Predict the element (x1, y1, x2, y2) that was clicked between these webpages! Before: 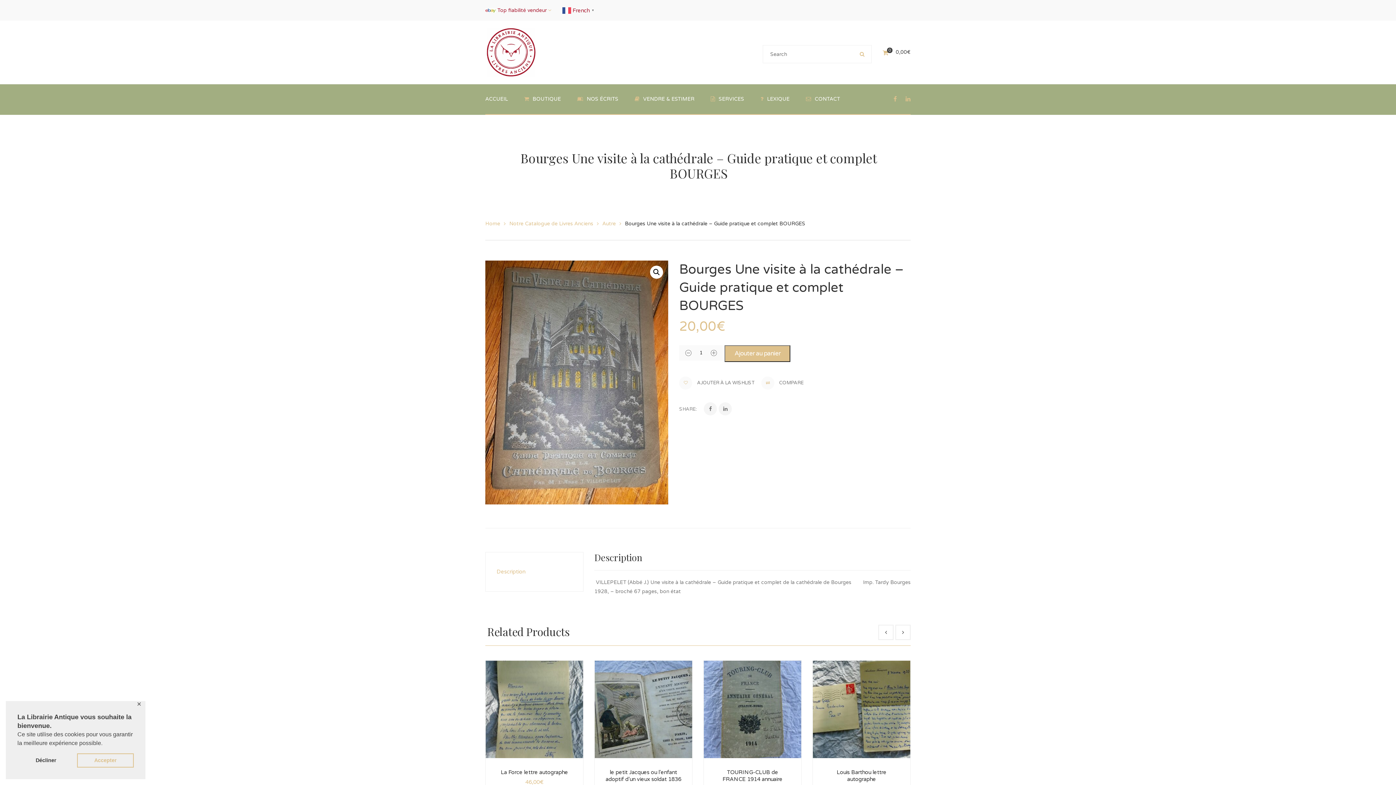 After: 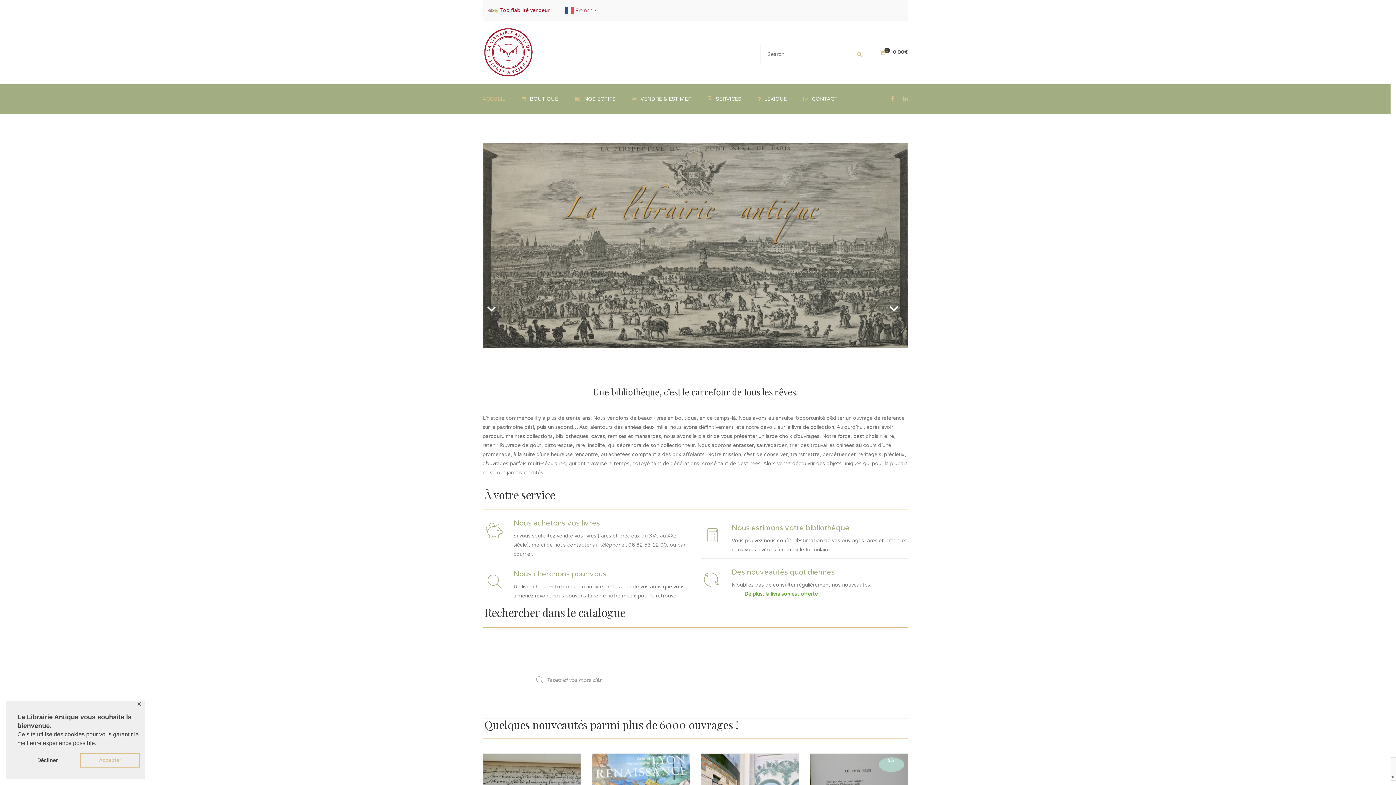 Action: bbox: (485, 84, 508, 114) label: ACCUEIL